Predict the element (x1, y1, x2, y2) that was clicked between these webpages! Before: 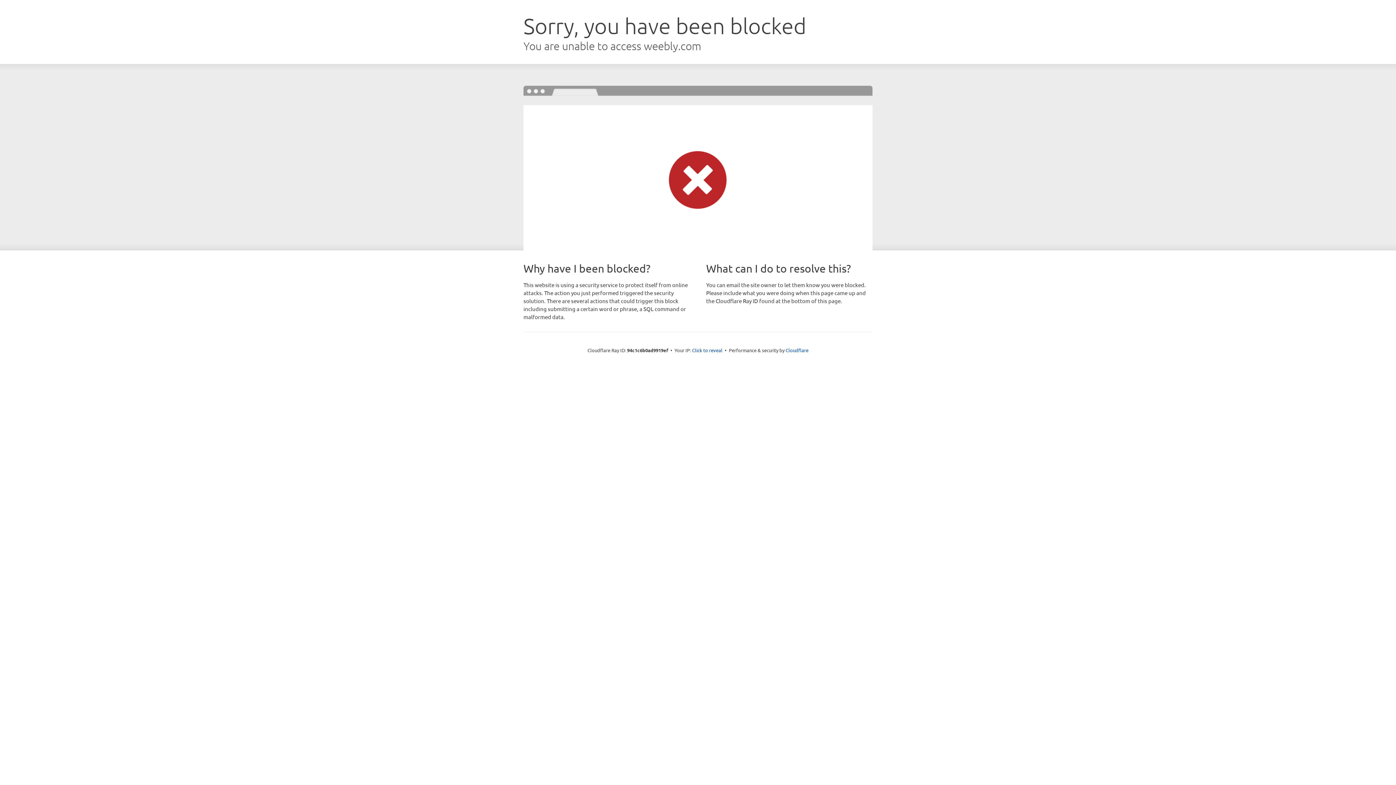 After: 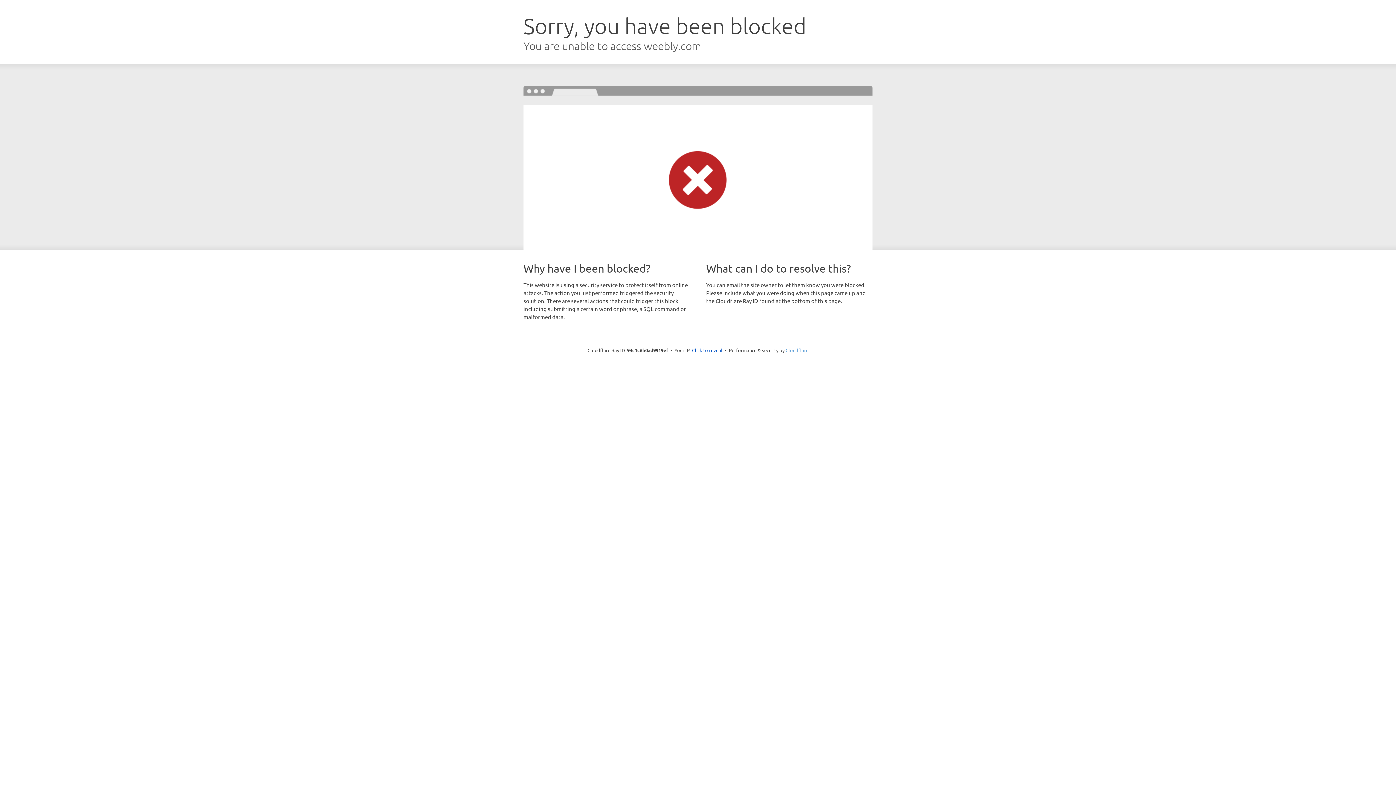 Action: label: Cloudflare bbox: (785, 347, 808, 353)